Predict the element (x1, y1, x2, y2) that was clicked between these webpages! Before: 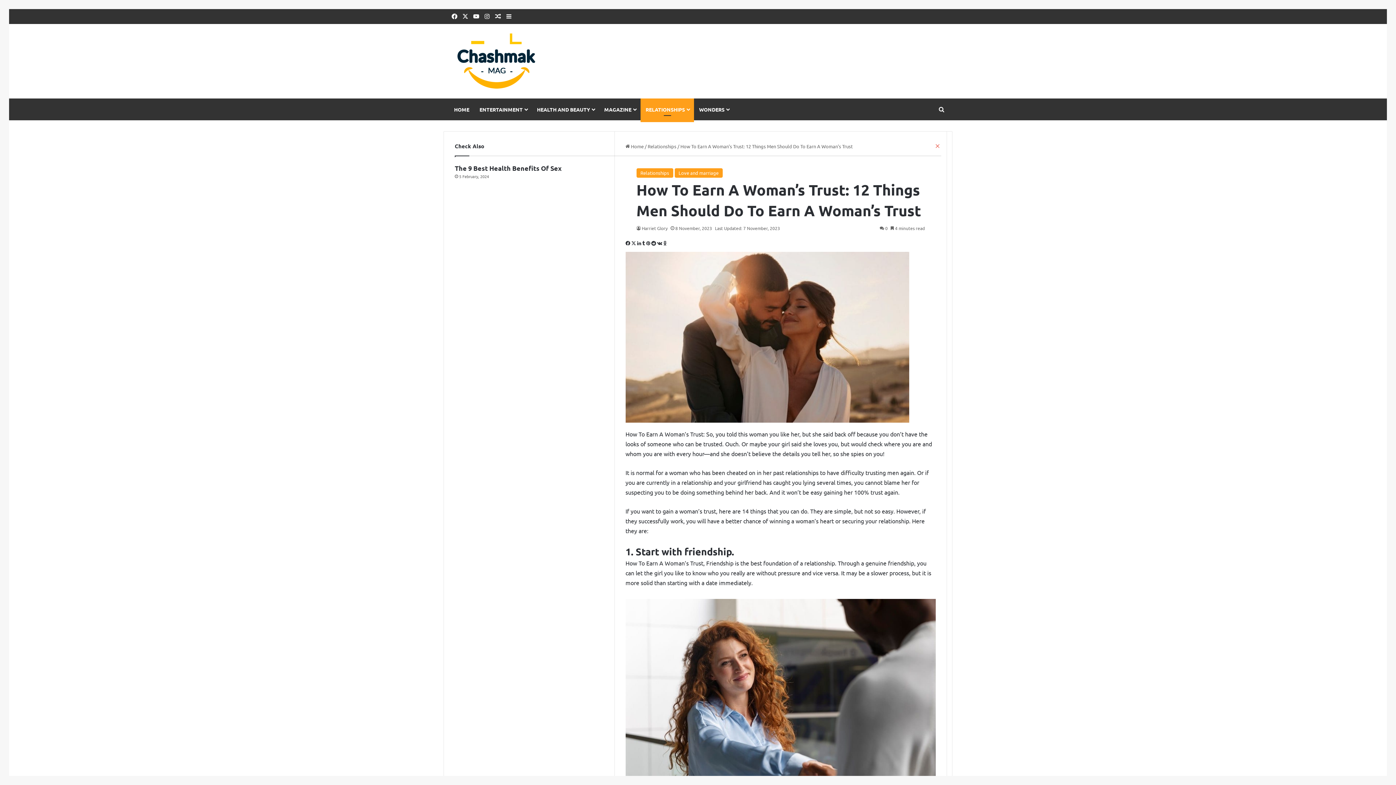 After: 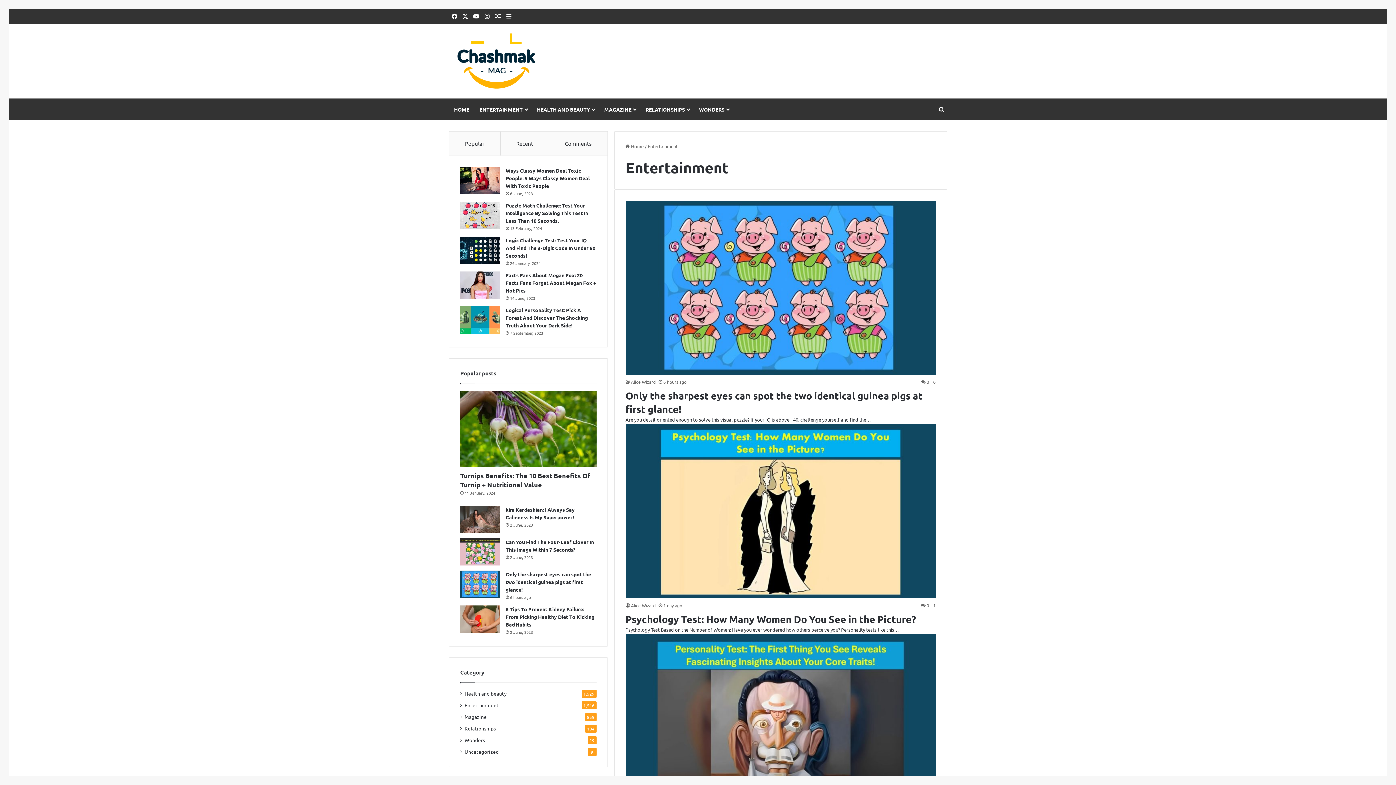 Action: bbox: (474, 98, 532, 120) label: ENTERTAINMENT